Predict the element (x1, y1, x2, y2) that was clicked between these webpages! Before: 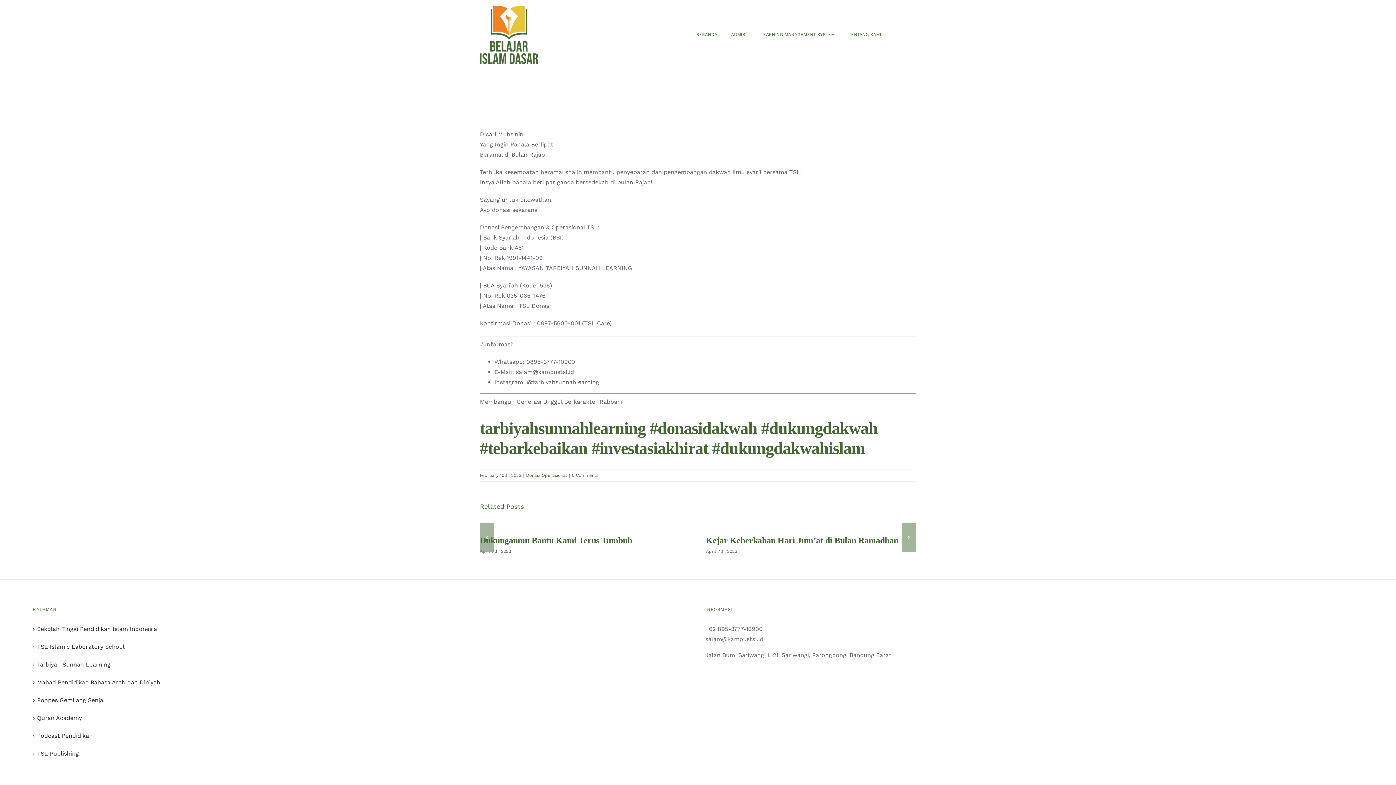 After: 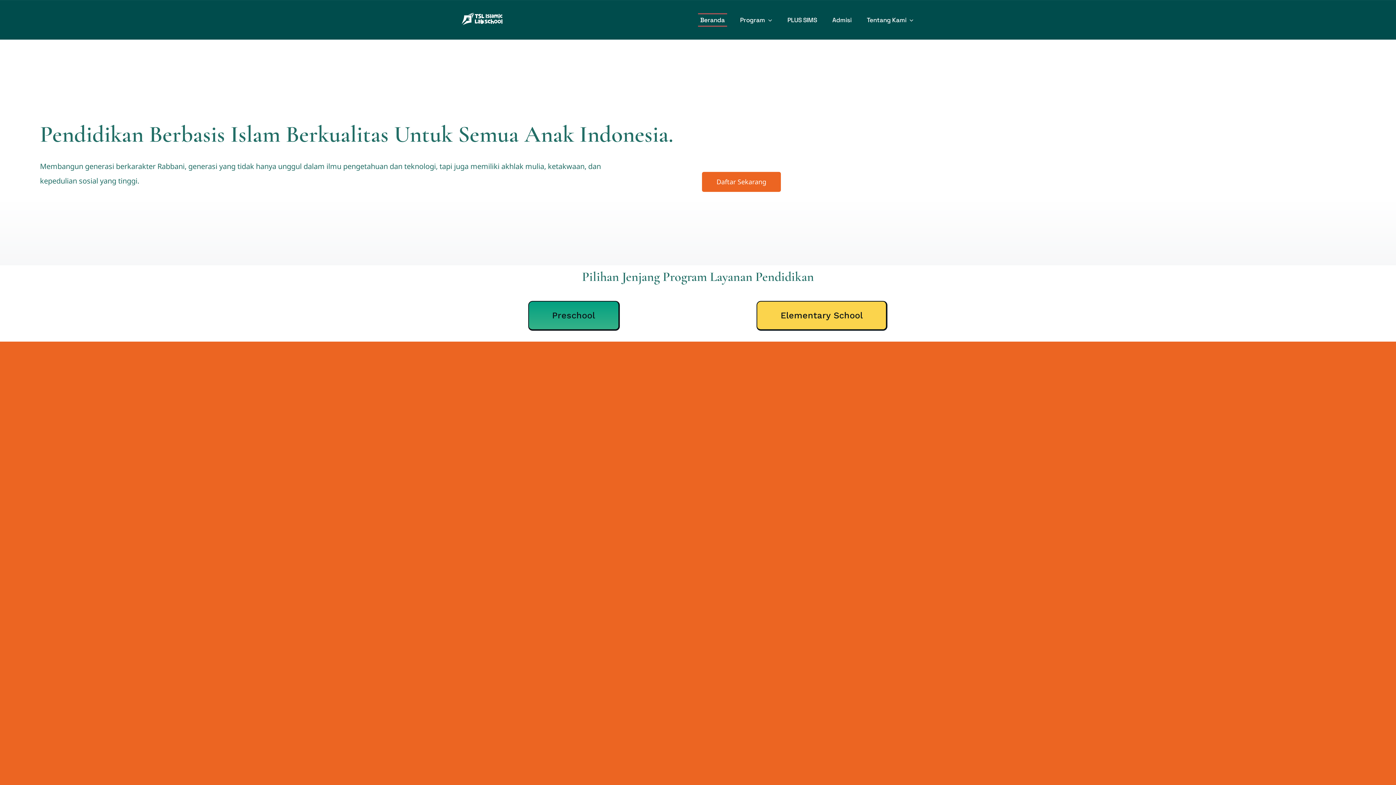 Action: label: TSL Islamic Laboratory School bbox: (37, 642, 687, 652)